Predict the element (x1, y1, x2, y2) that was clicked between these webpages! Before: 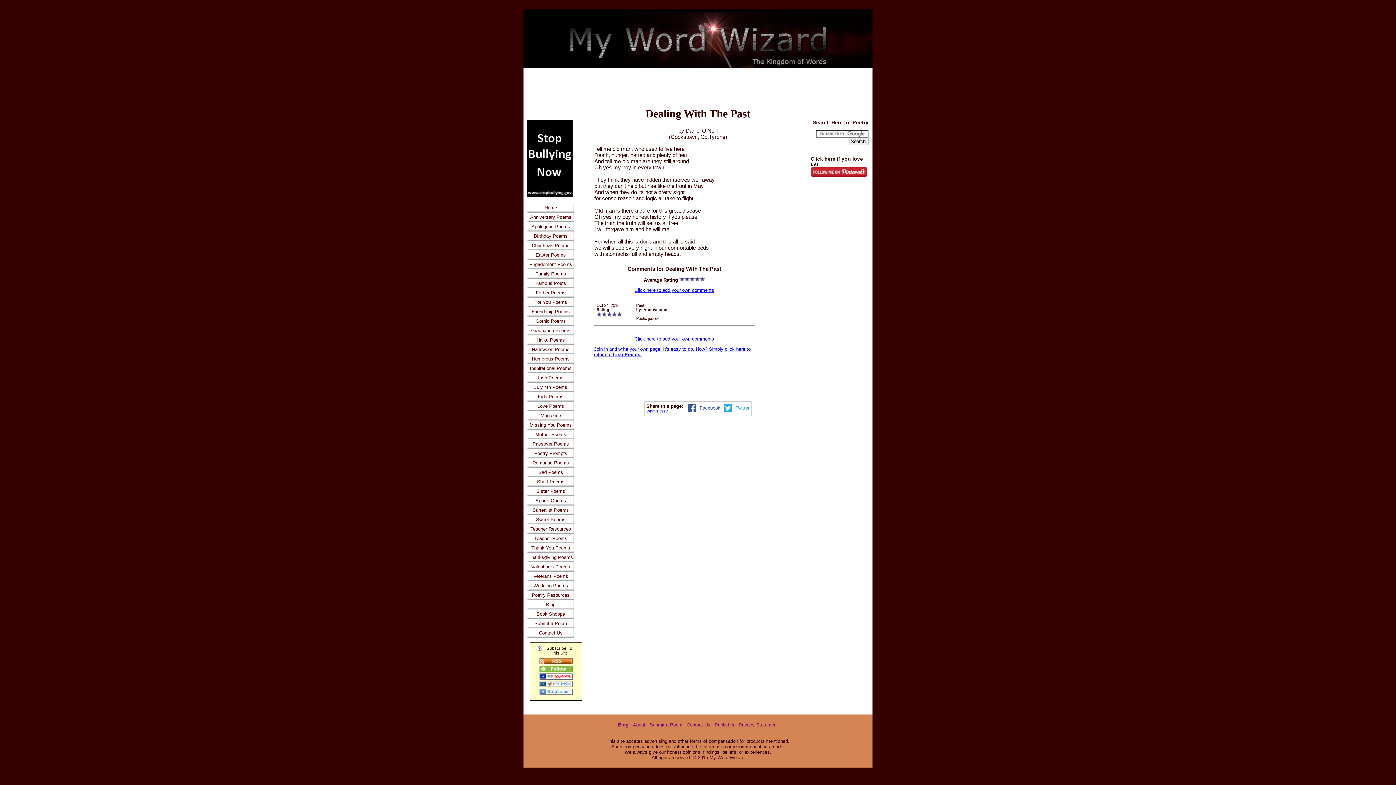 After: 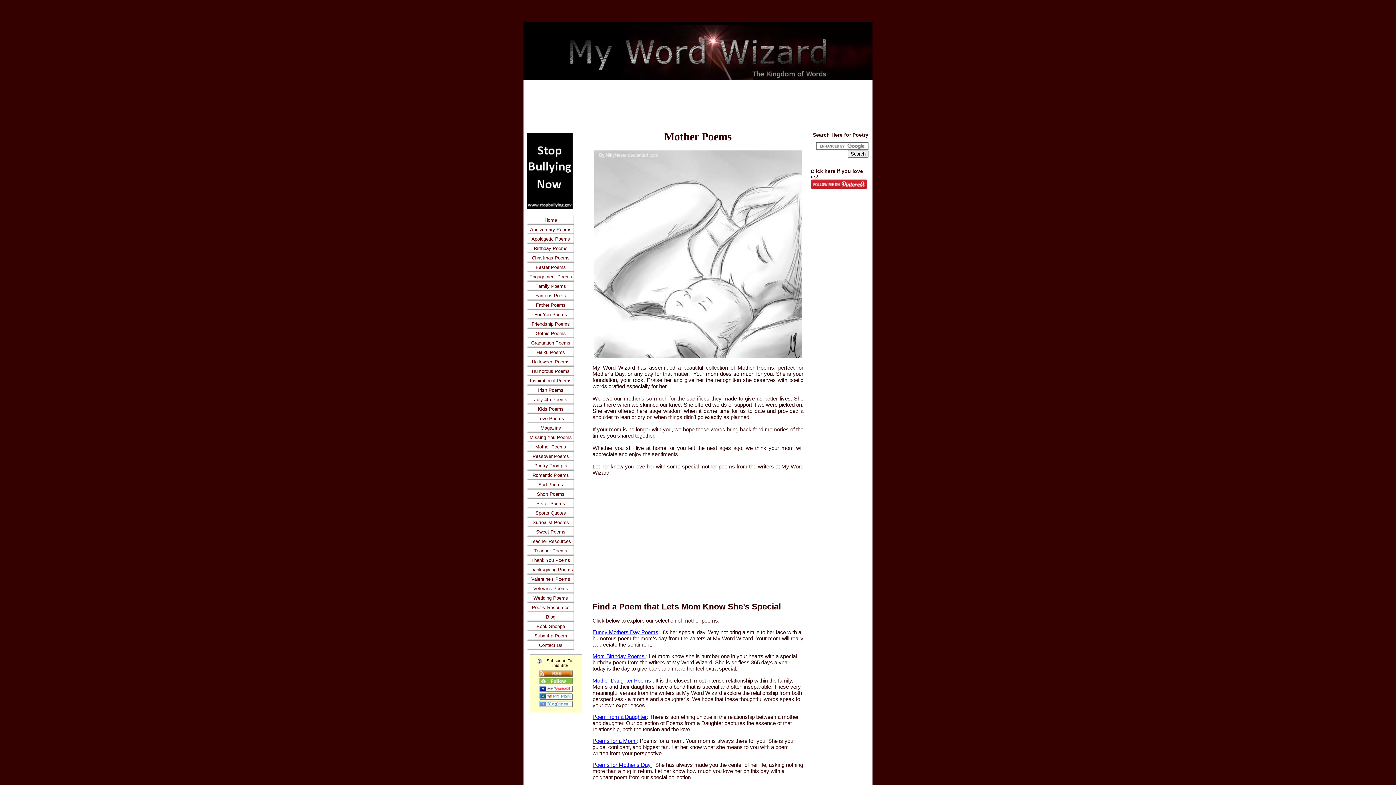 Action: label: Mother Poems bbox: (527, 430, 574, 439)